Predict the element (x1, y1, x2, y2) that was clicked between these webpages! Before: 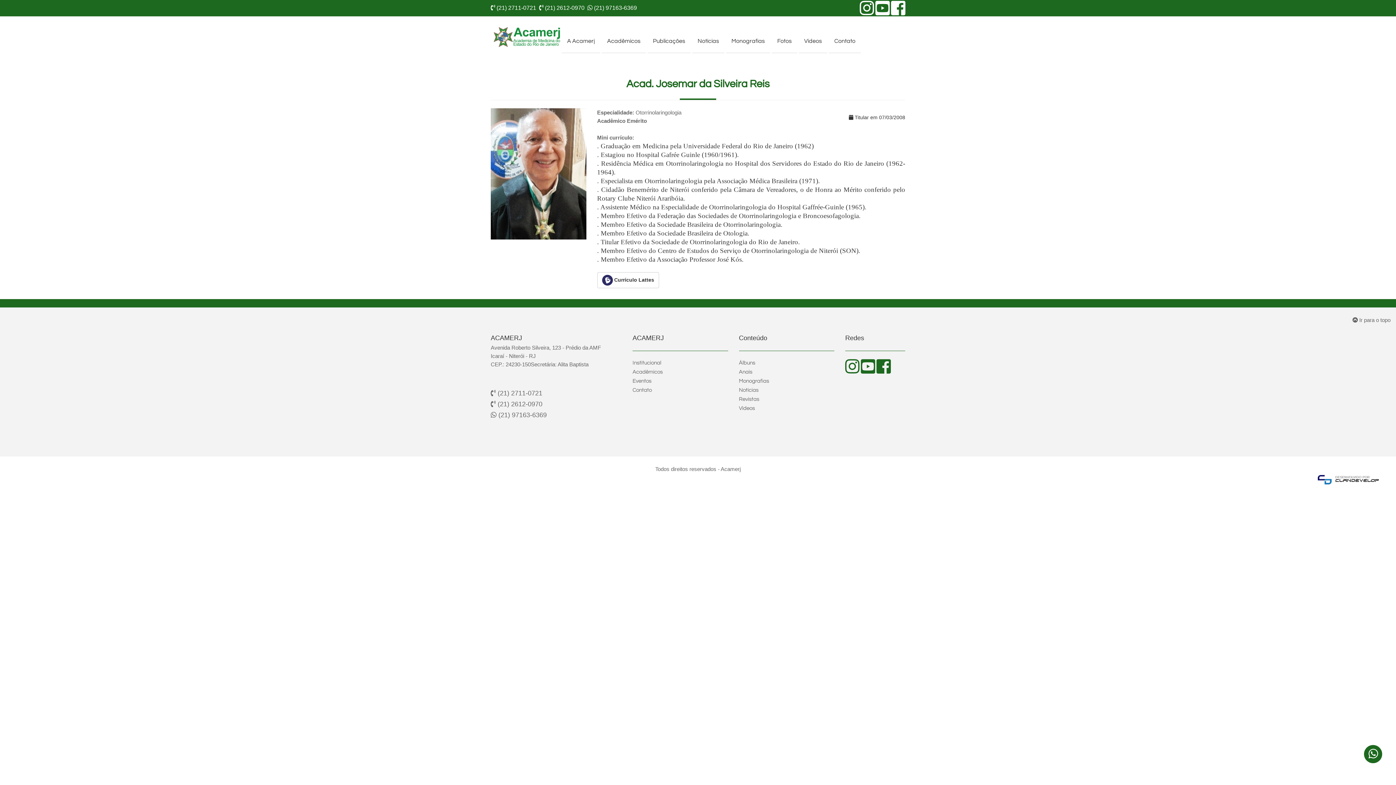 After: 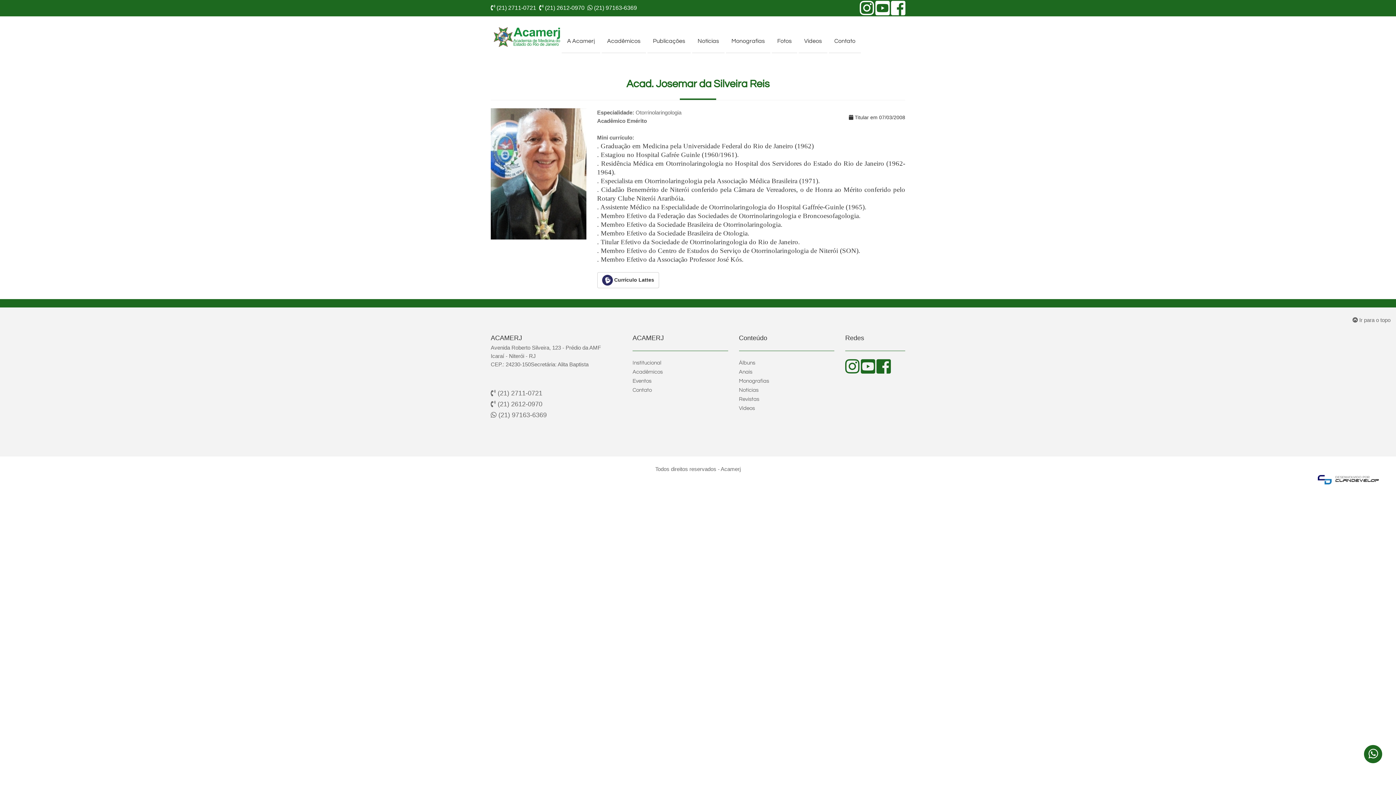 Action: bbox: (861, 367, 875, 373)